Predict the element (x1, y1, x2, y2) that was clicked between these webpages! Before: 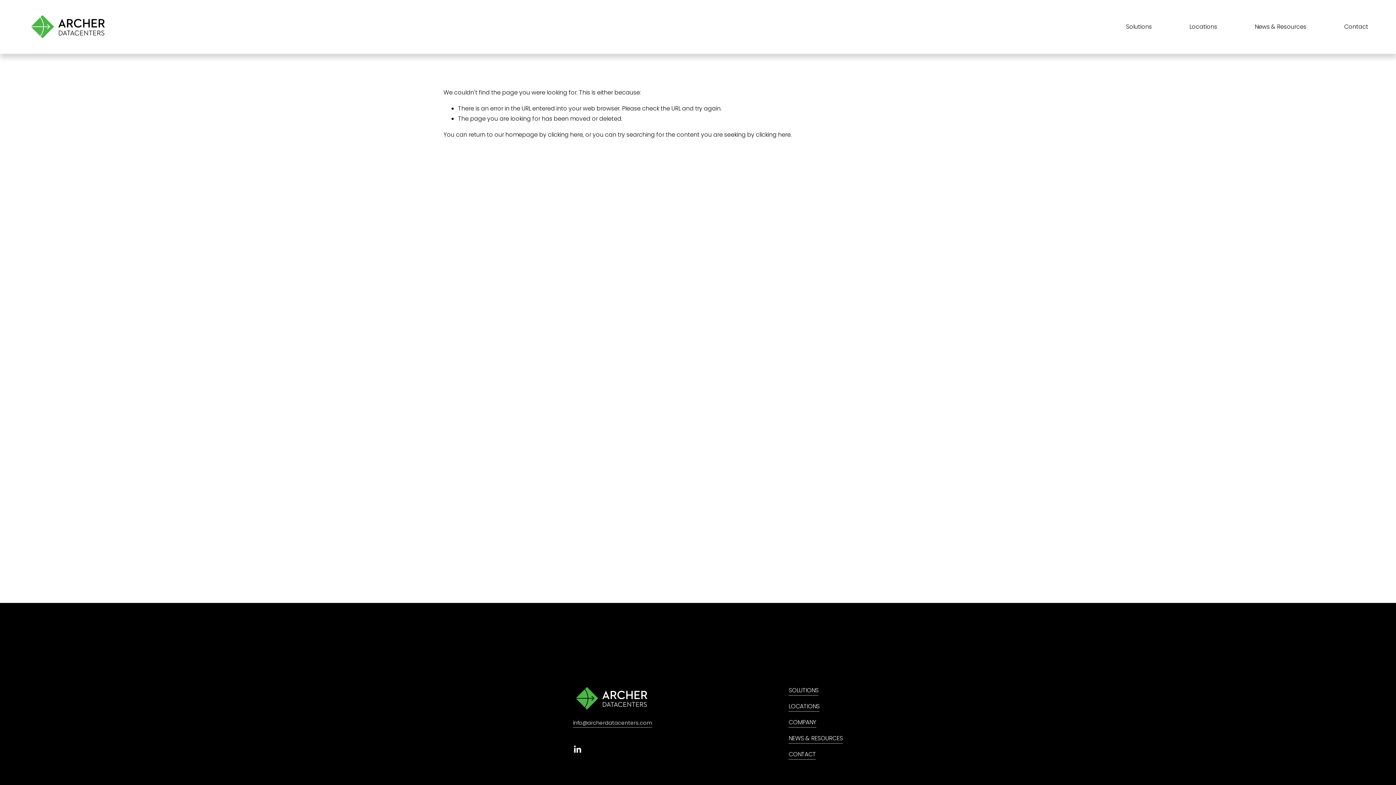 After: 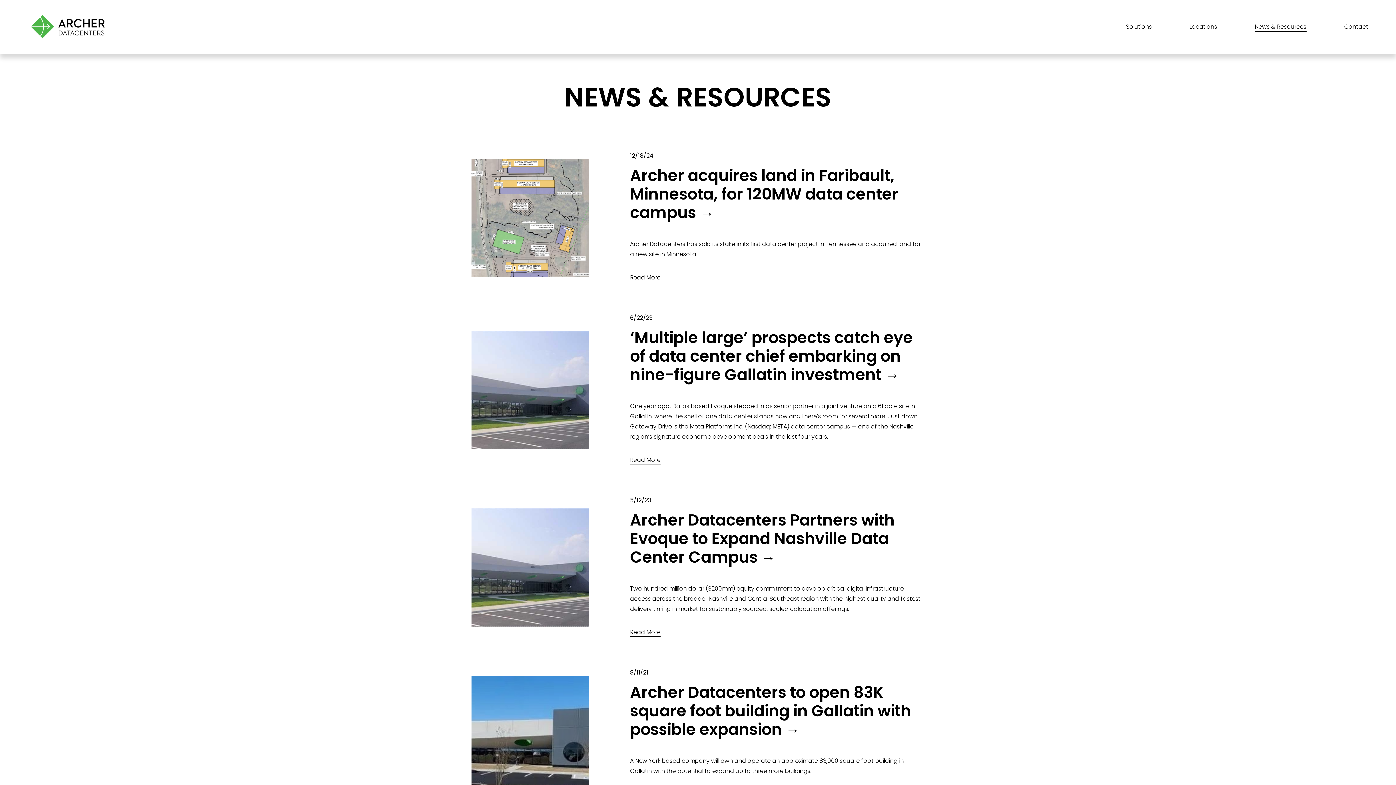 Action: bbox: (788, 733, 843, 744) label: NEWS & RESOURCES